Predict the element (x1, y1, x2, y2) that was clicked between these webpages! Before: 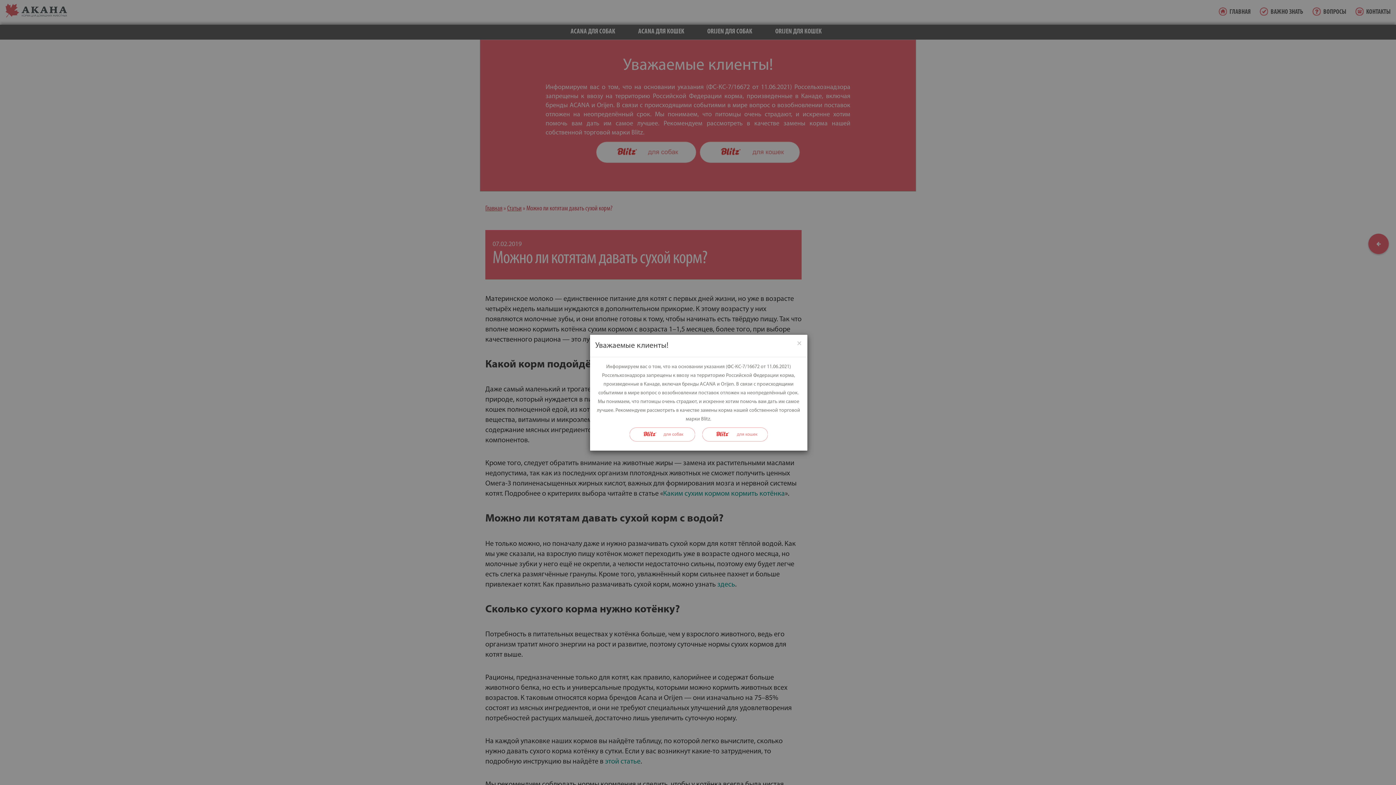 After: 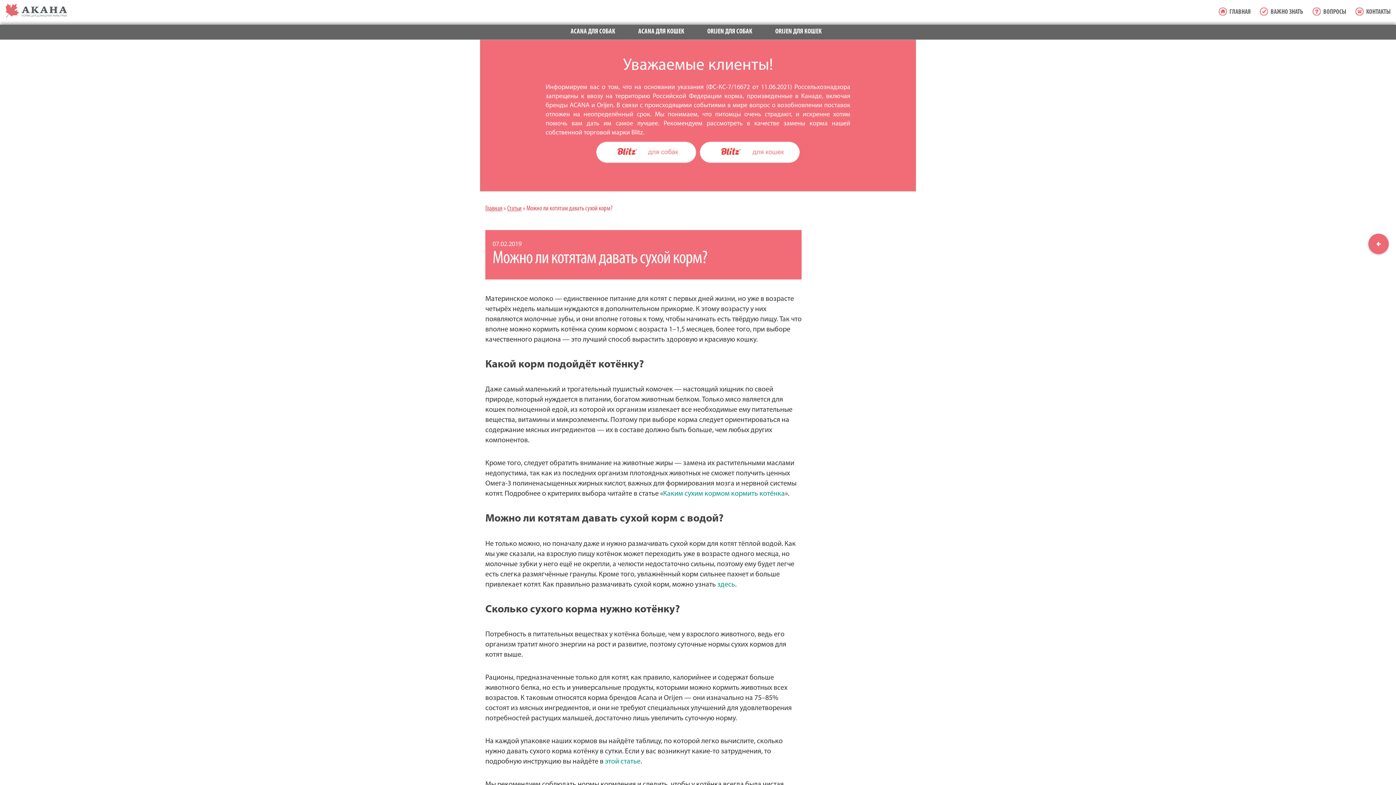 Action: bbox: (797, 339, 802, 347) label: Close